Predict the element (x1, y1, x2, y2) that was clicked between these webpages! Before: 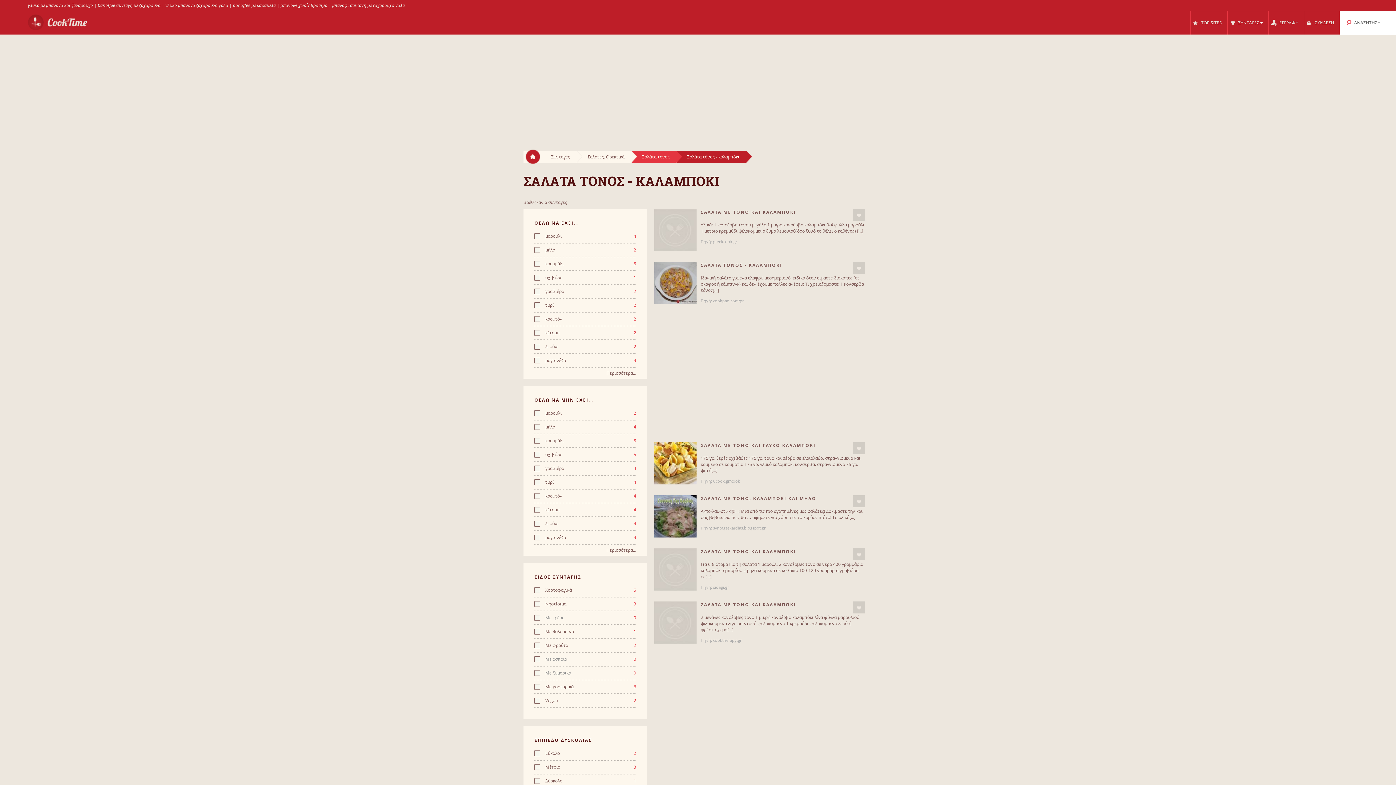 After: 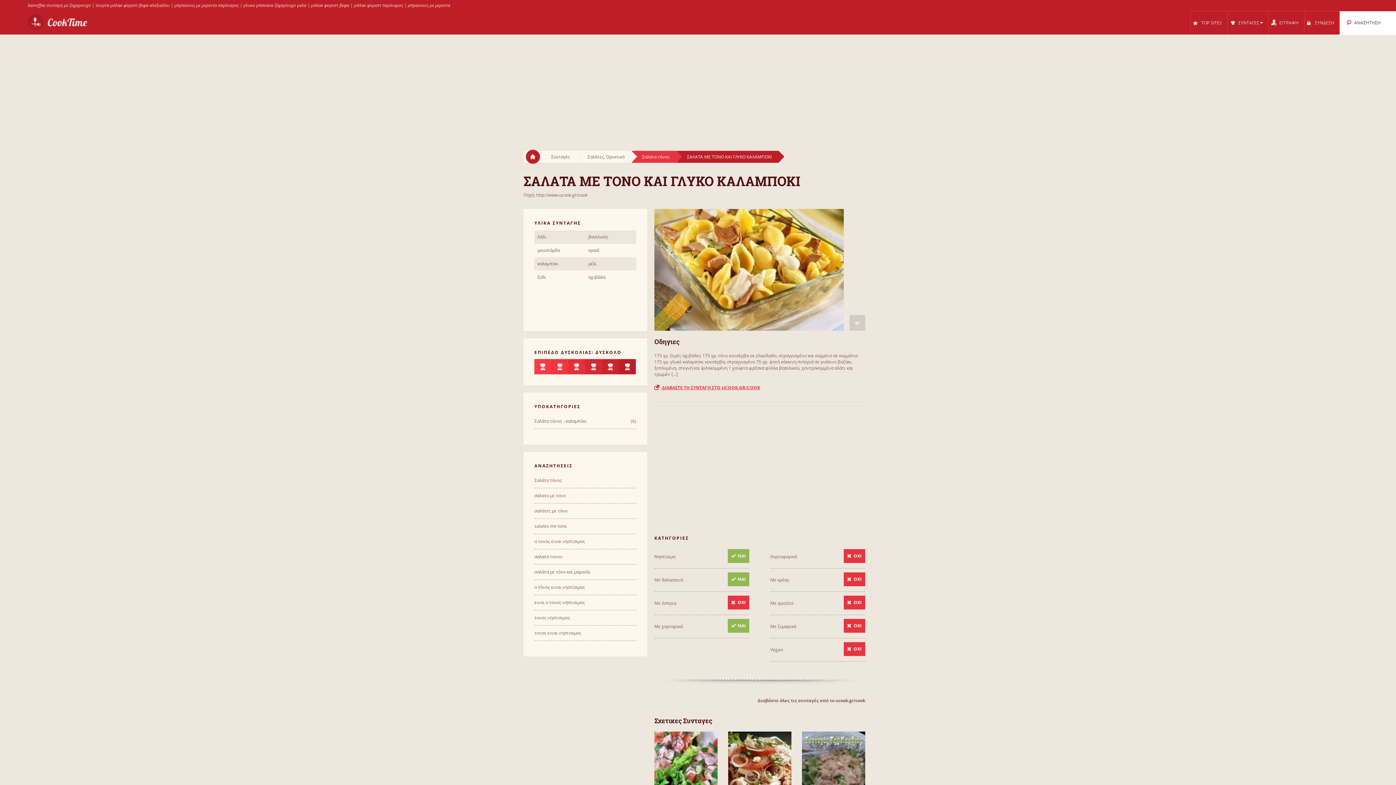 Action: bbox: (654, 460, 696, 466)